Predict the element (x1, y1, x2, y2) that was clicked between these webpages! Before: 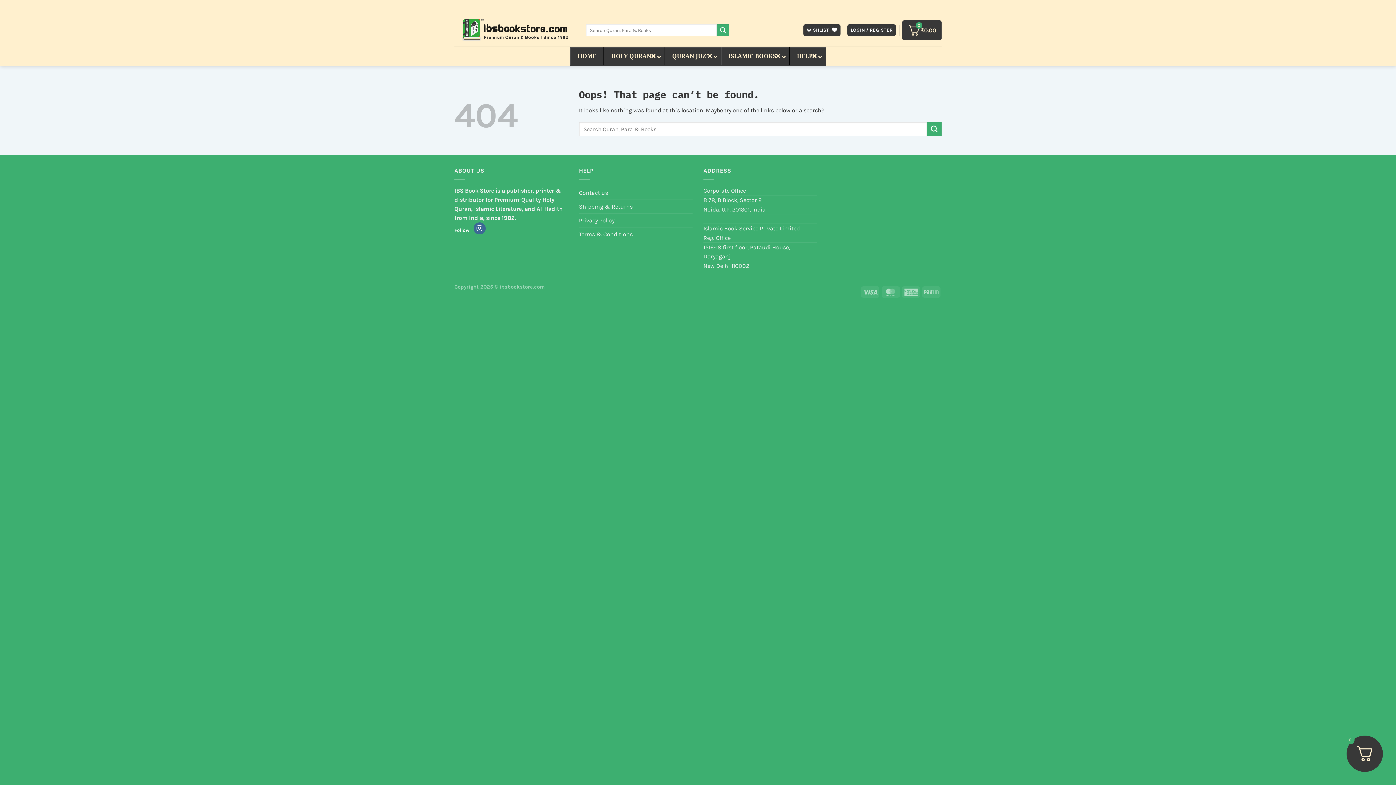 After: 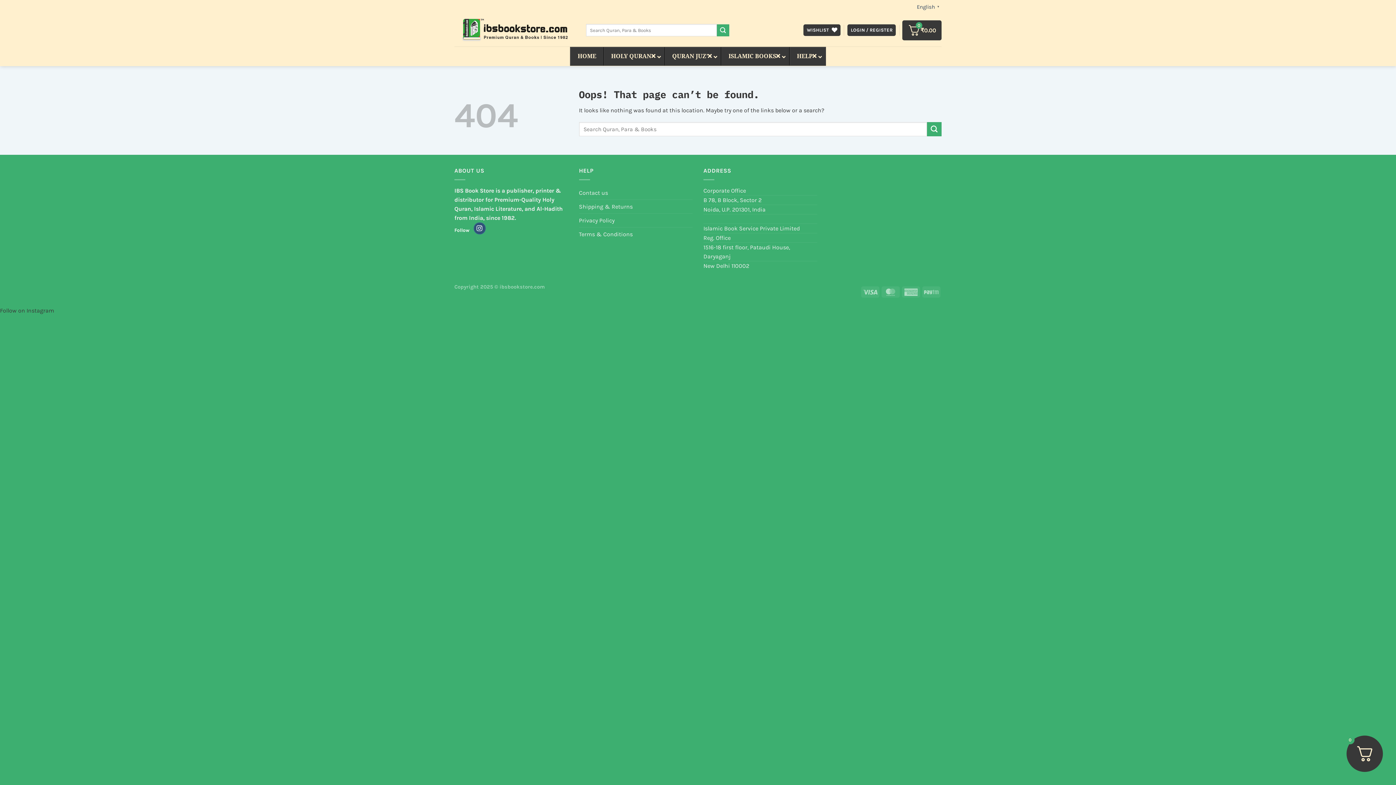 Action: bbox: (473, 222, 485, 234) label: Follow on Instagram